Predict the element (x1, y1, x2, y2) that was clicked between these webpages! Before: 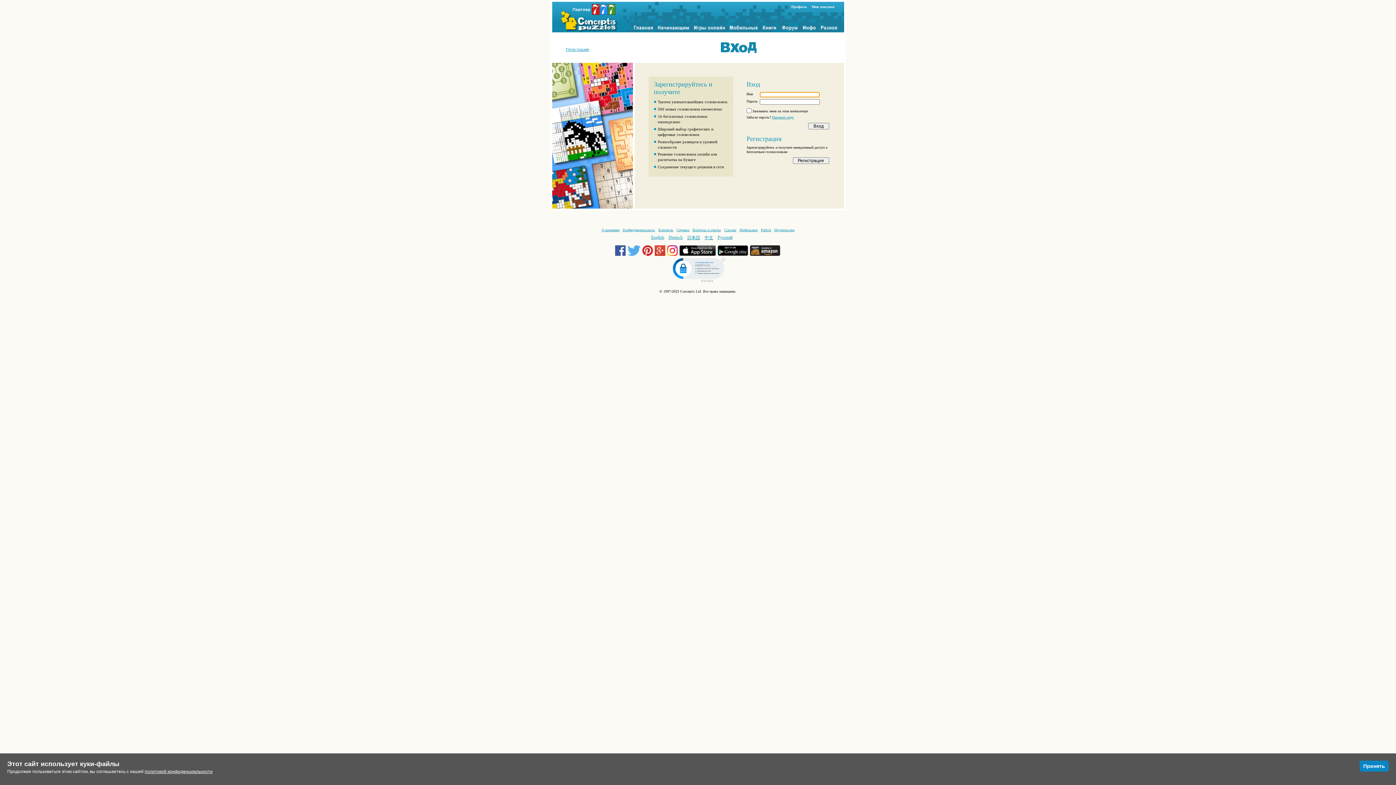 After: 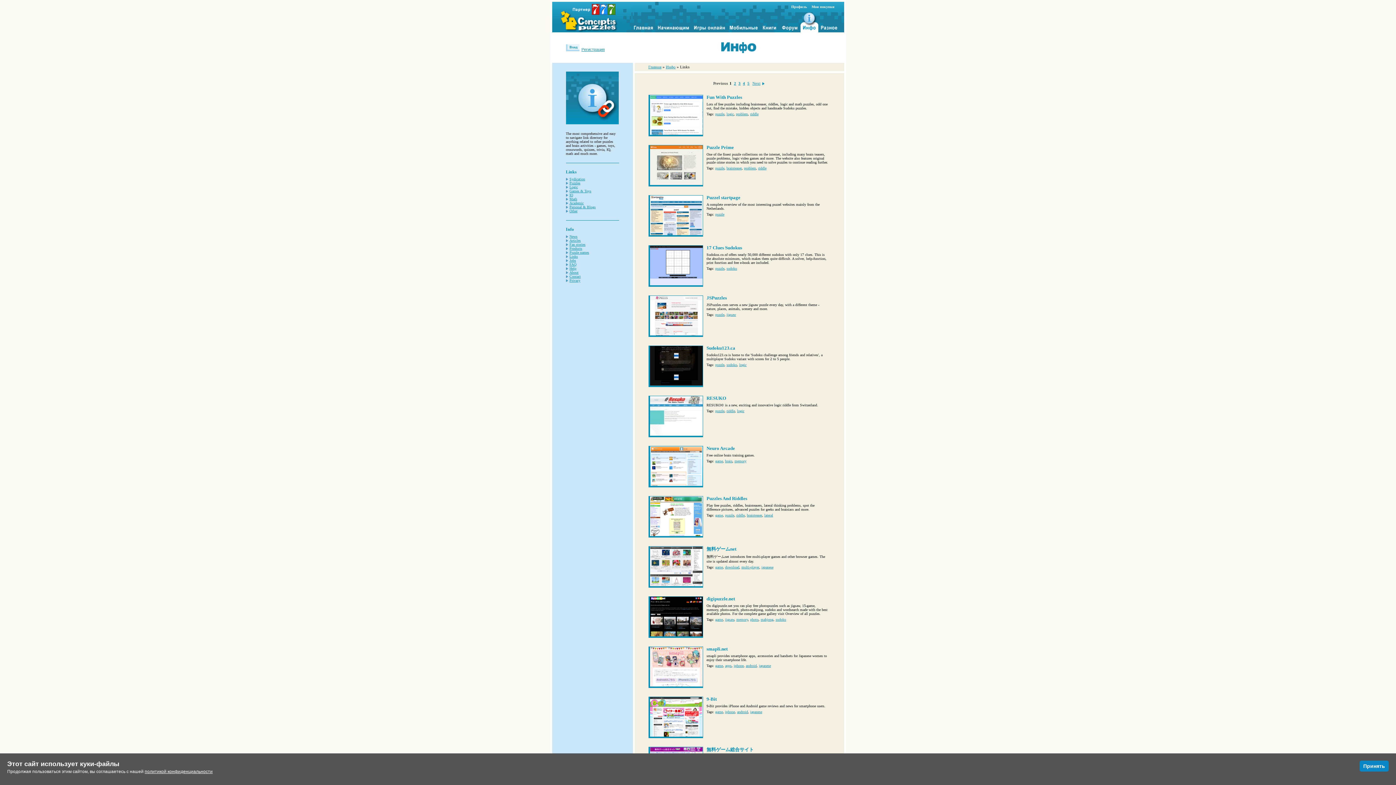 Action: bbox: (724, 228, 736, 232) label: Ссылки